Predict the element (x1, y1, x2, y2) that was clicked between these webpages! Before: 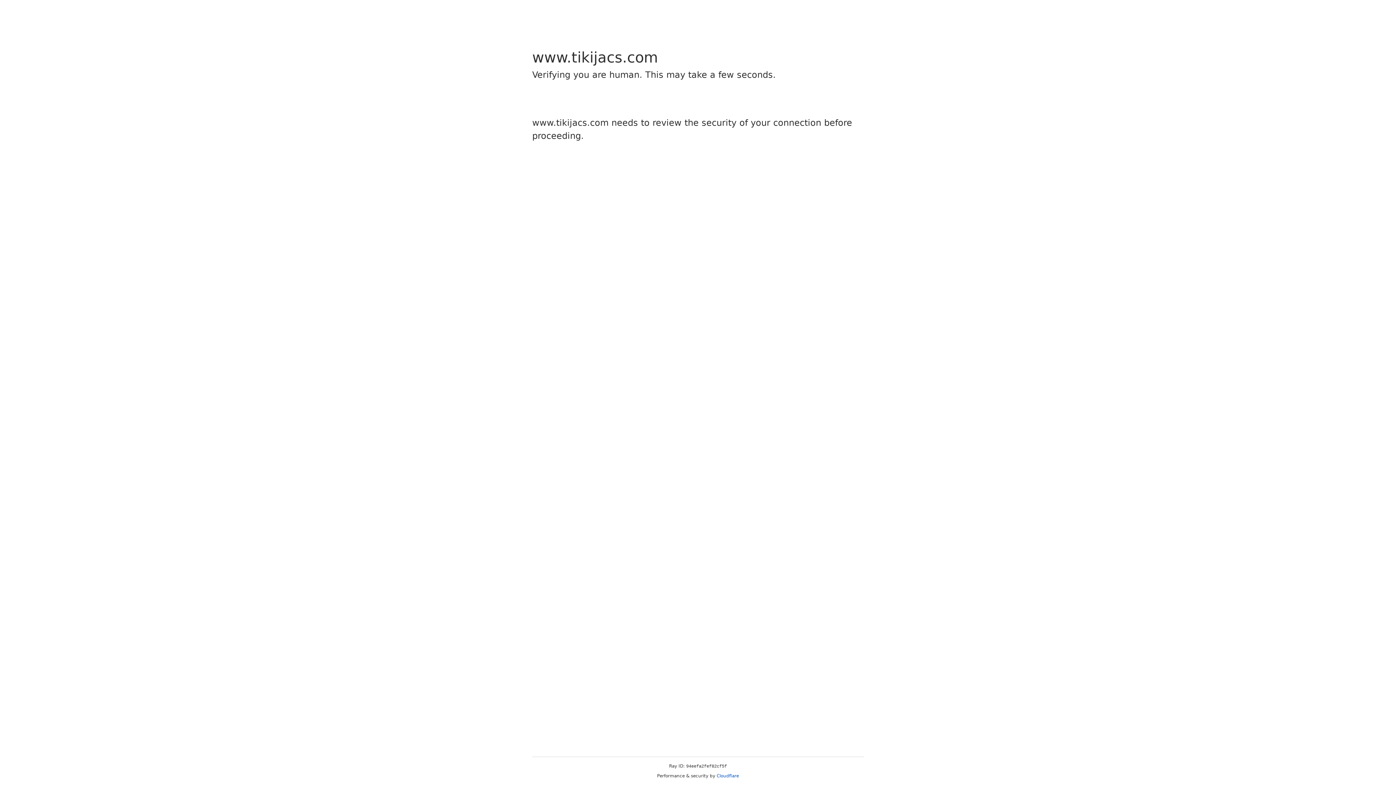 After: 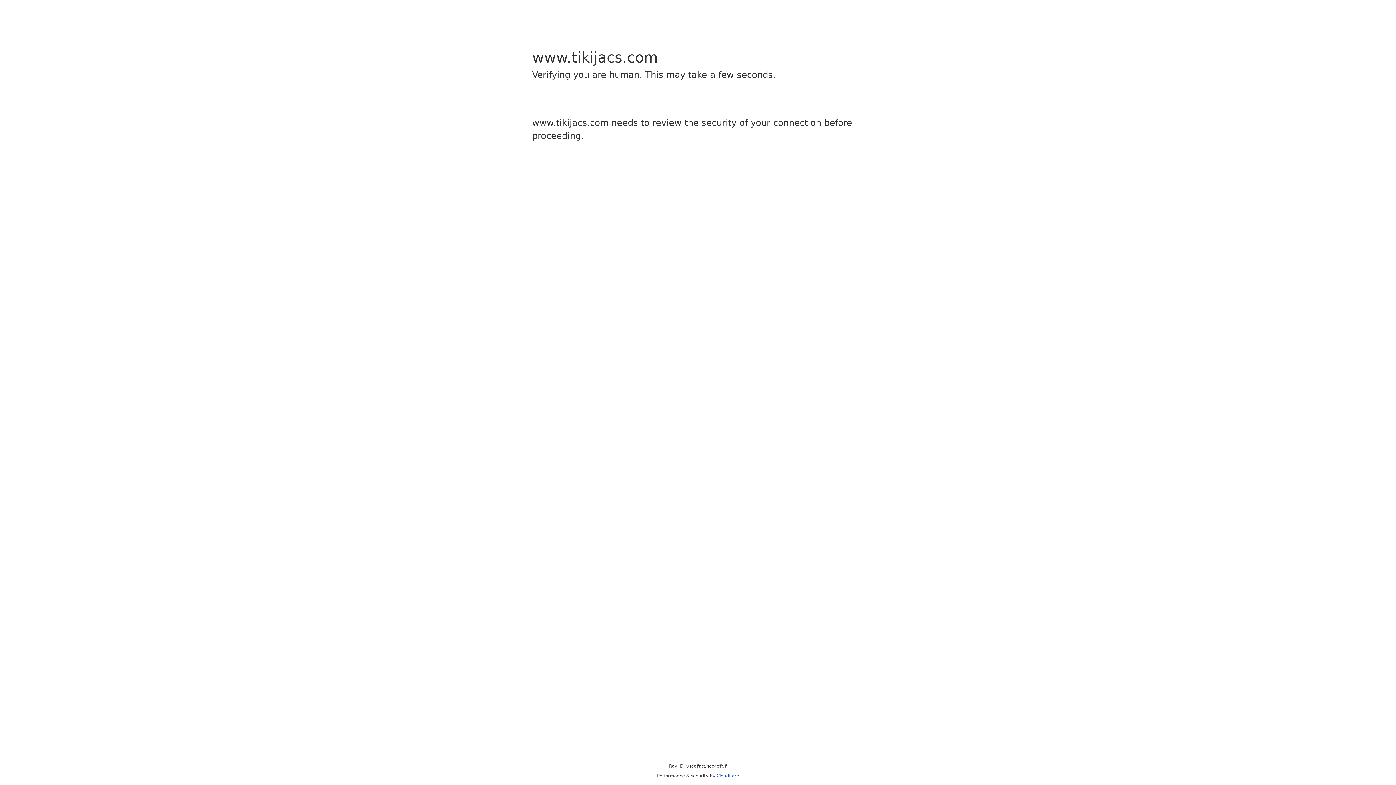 Action: bbox: (716, 773, 739, 778) label: Cloudflare